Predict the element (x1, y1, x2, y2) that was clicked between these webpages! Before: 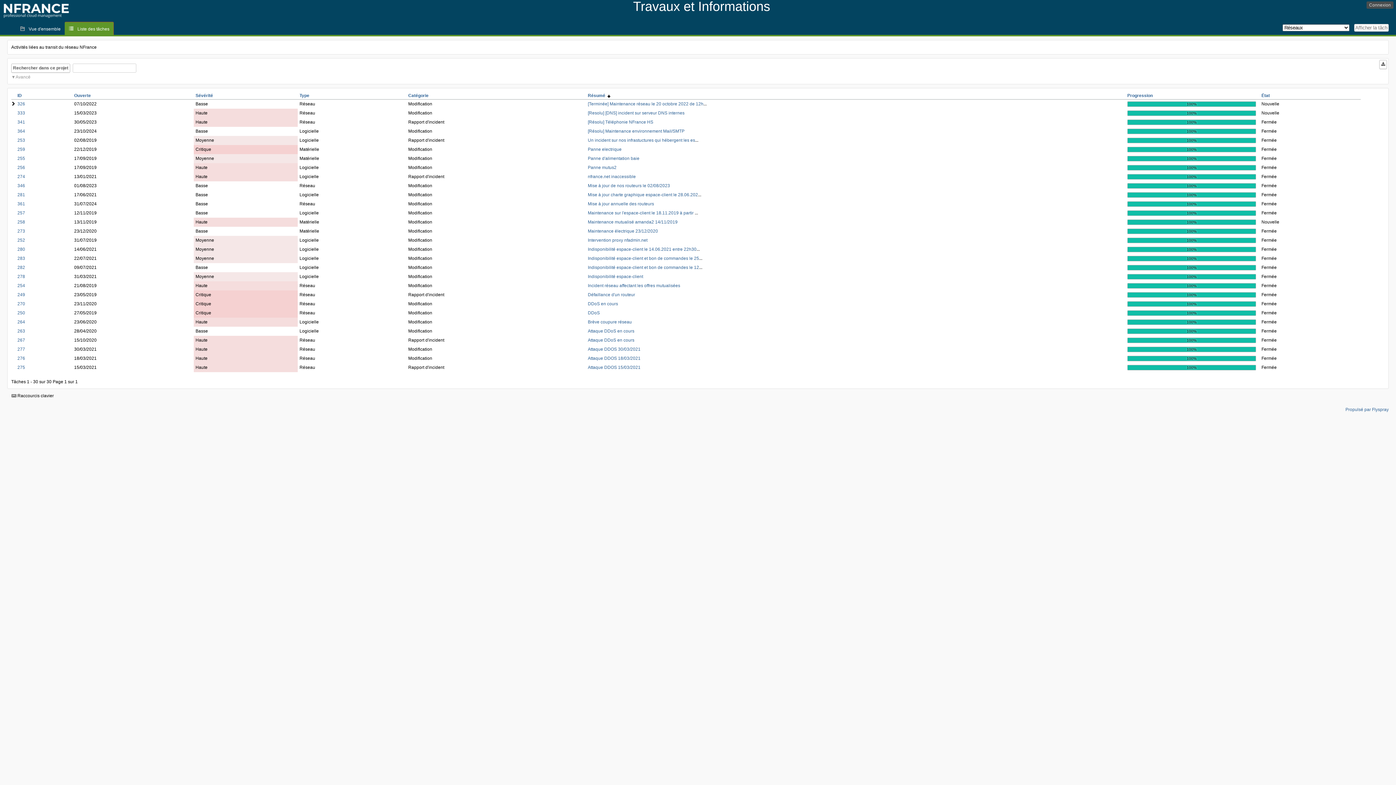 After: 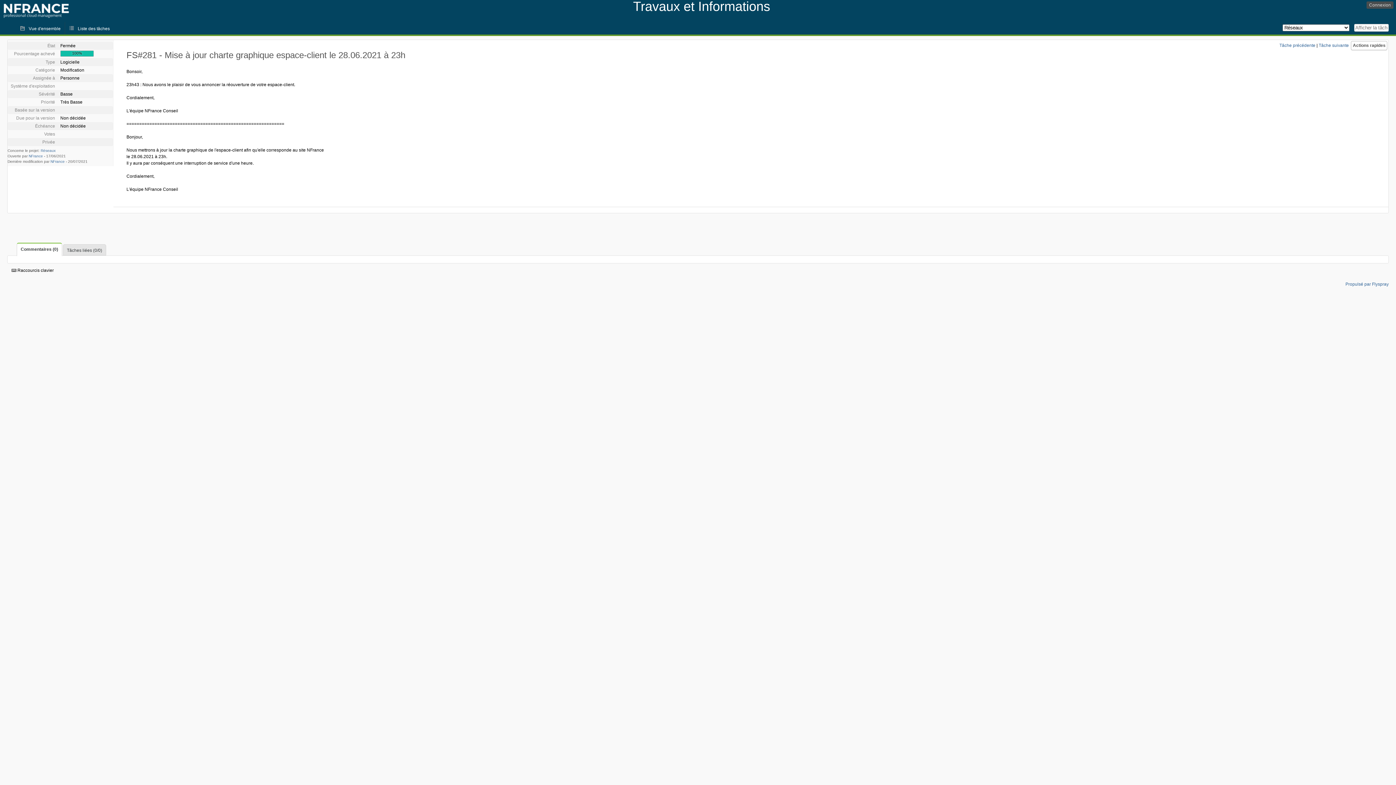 Action: bbox: (17, 192, 25, 197) label: 281